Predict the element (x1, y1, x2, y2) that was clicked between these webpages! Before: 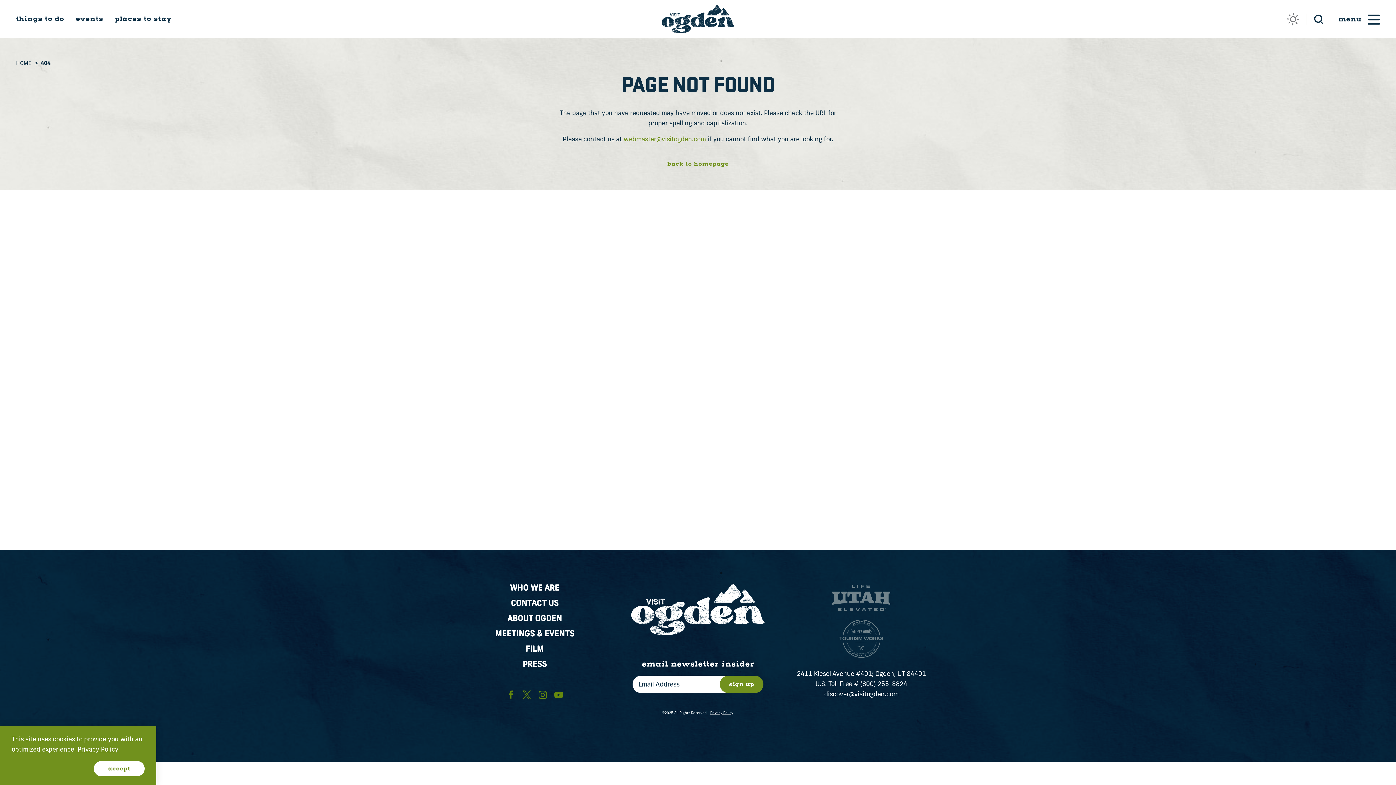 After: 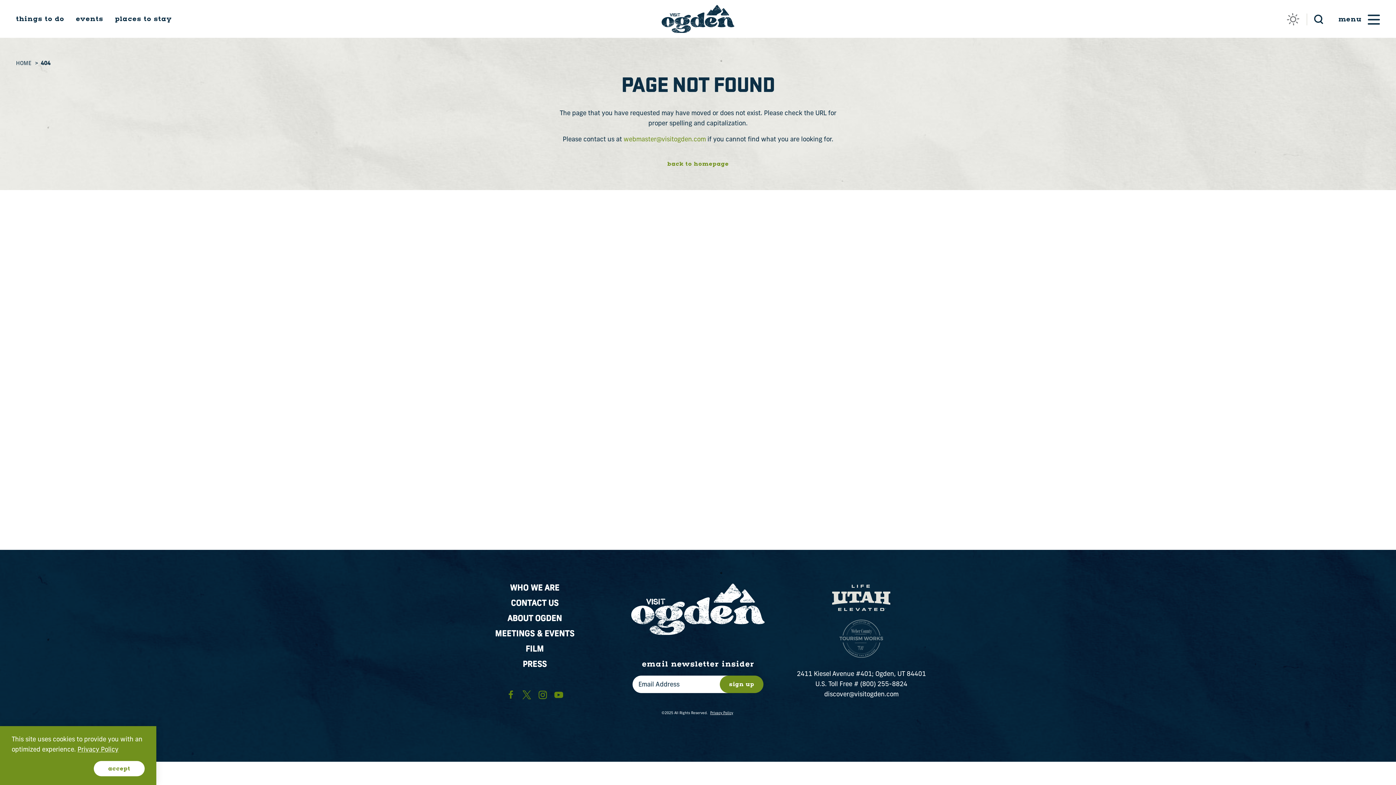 Action: bbox: (832, 585, 890, 611)